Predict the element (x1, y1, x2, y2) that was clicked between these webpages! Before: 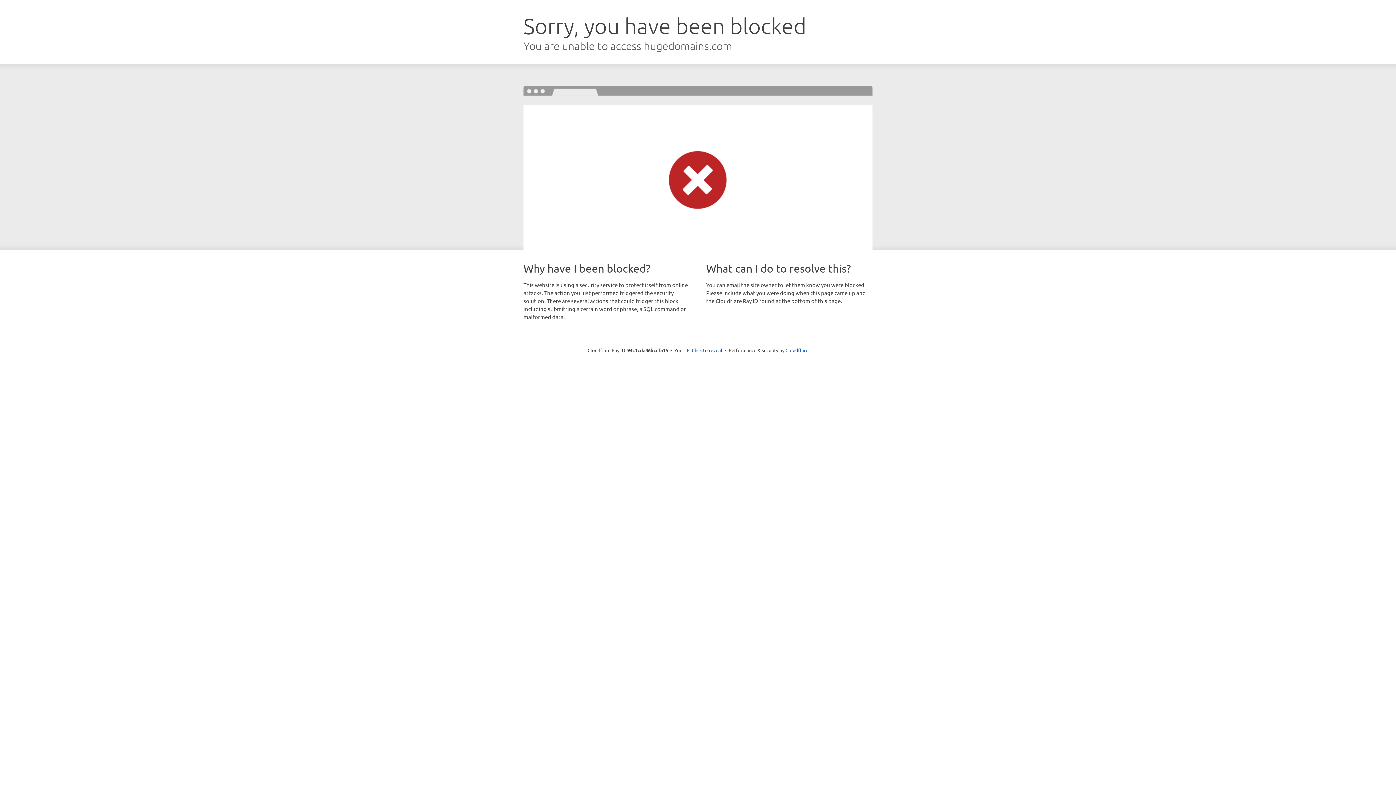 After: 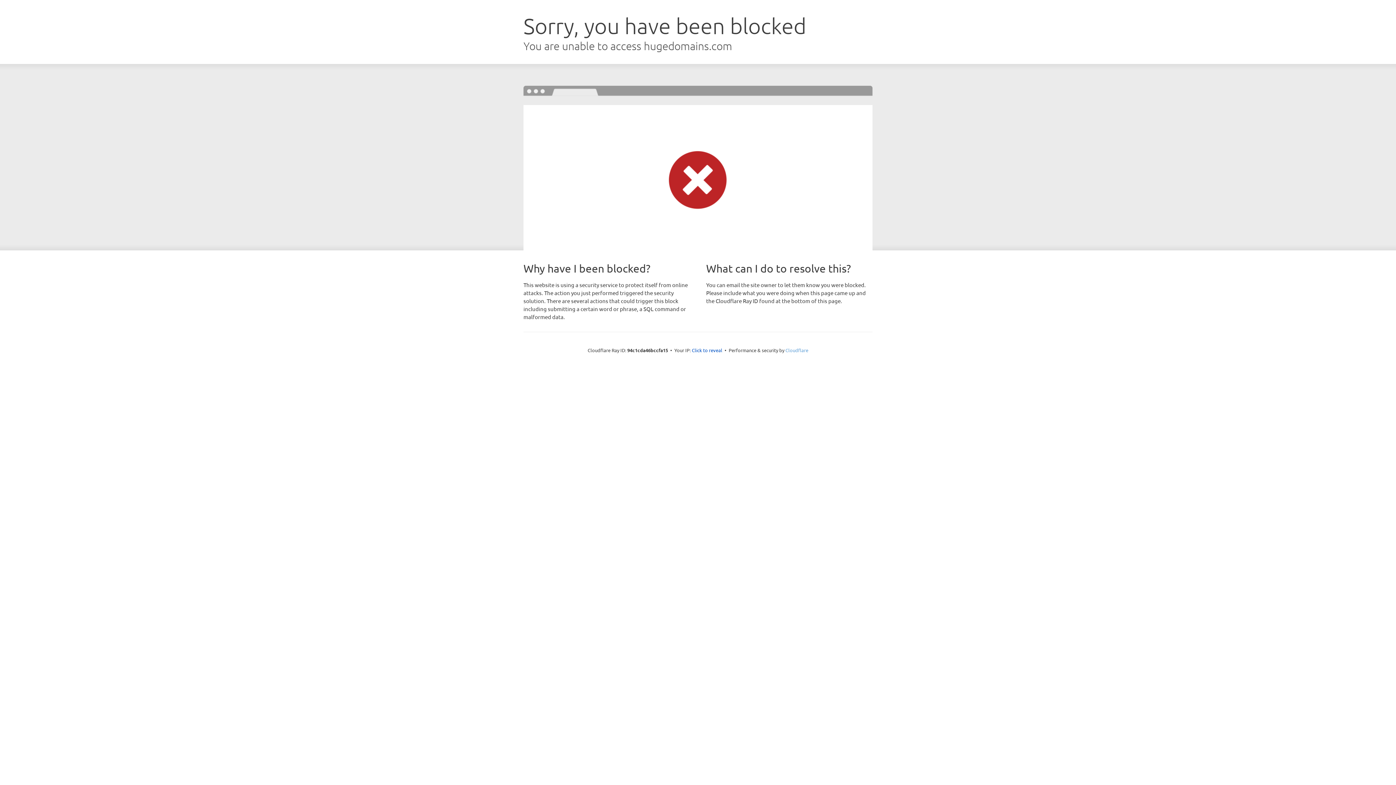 Action: bbox: (785, 347, 808, 353) label: Cloudflare